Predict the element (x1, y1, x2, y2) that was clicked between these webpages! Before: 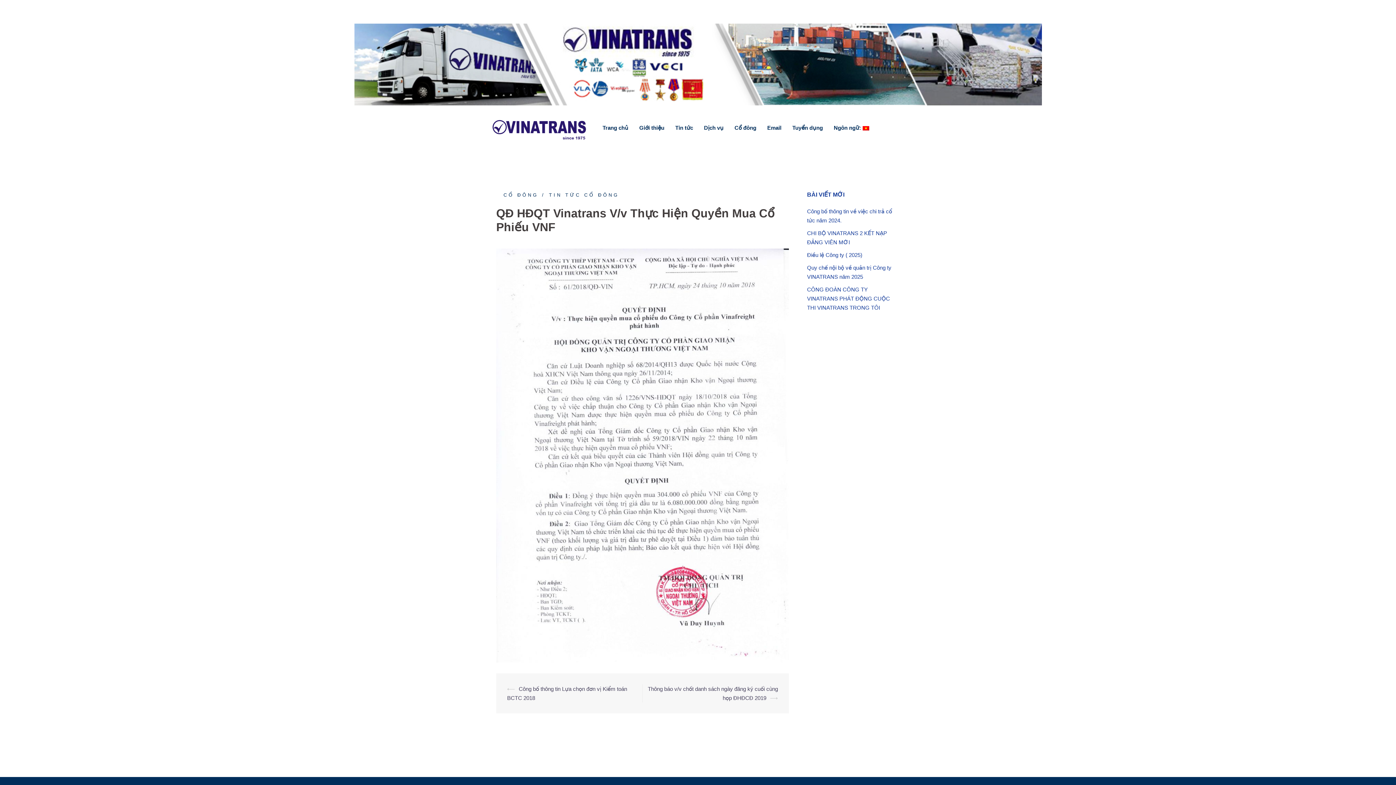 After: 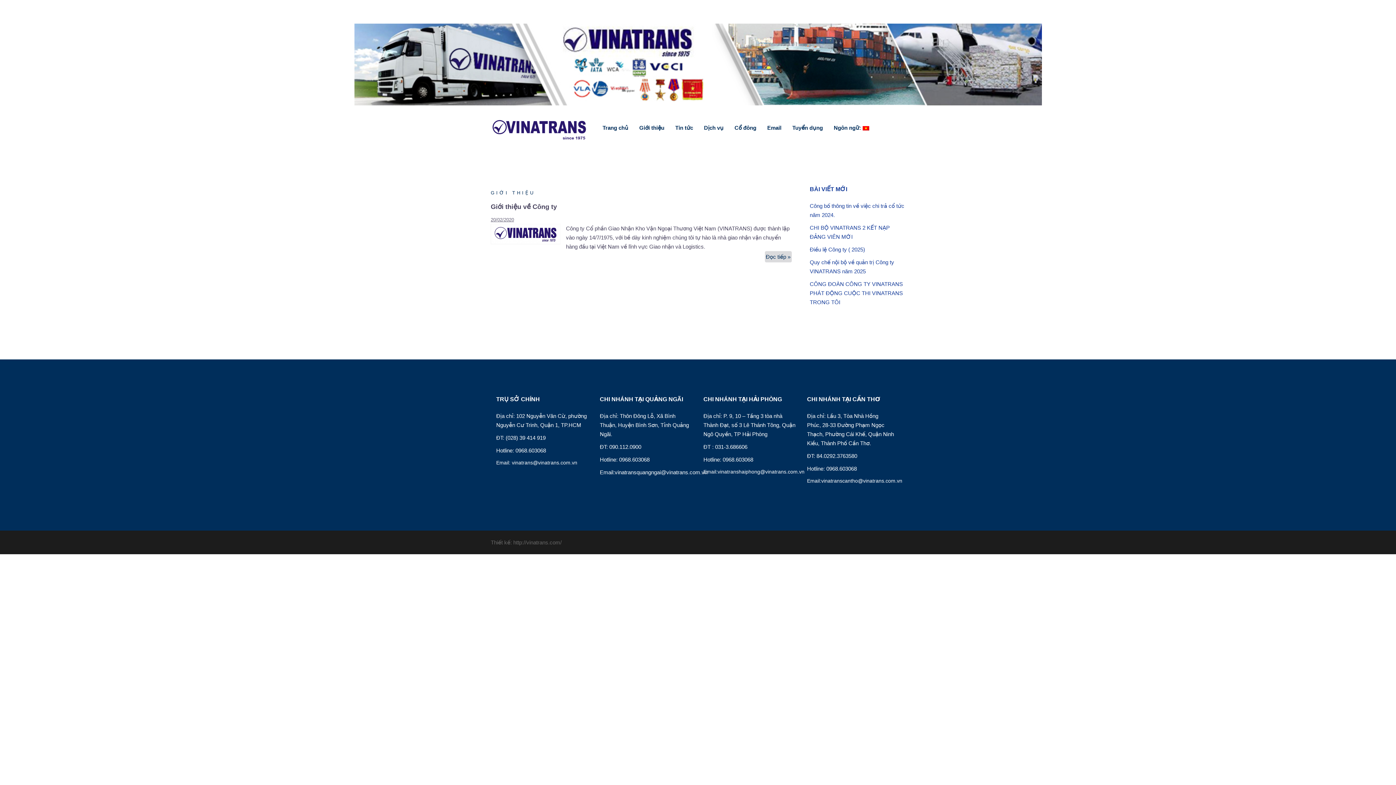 Action: bbox: (639, 123, 664, 132) label: Giới thiệu